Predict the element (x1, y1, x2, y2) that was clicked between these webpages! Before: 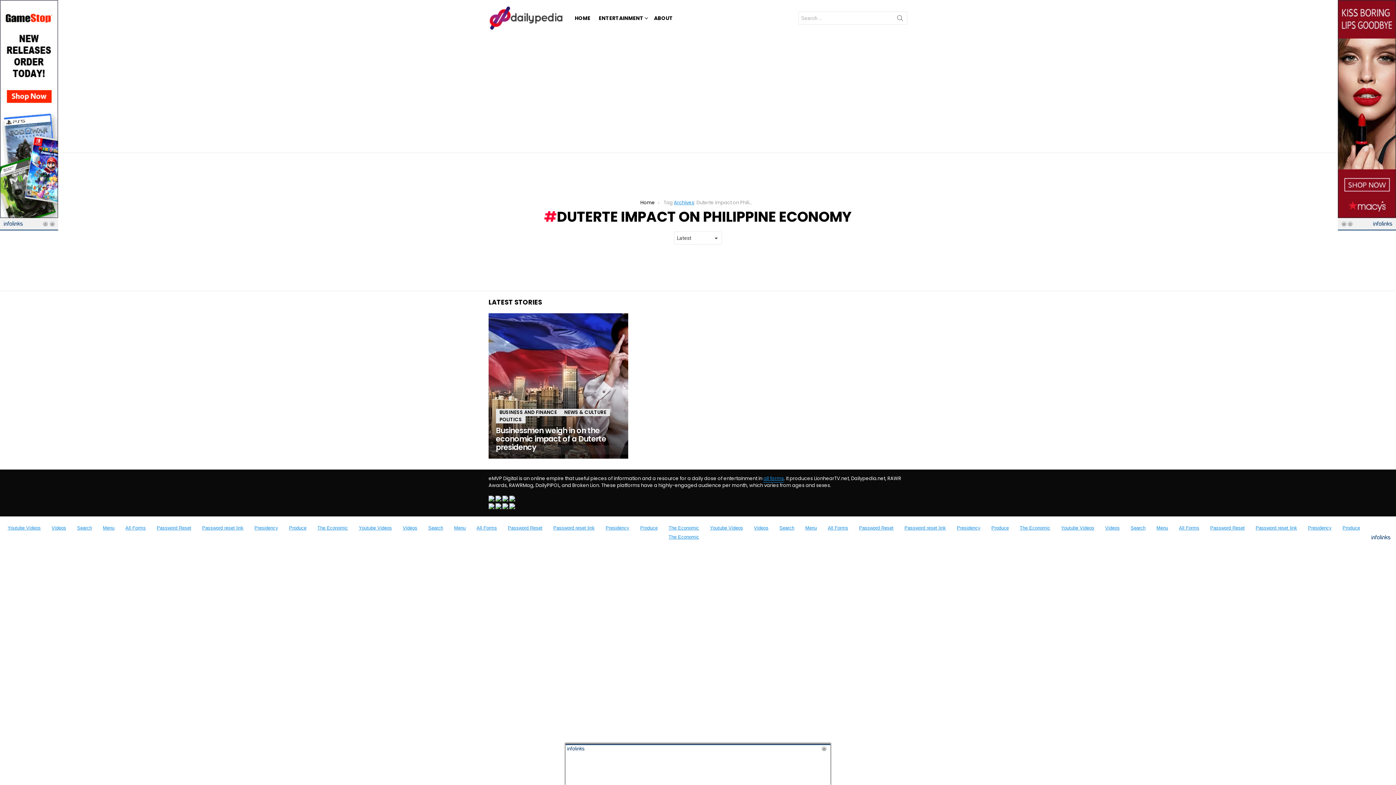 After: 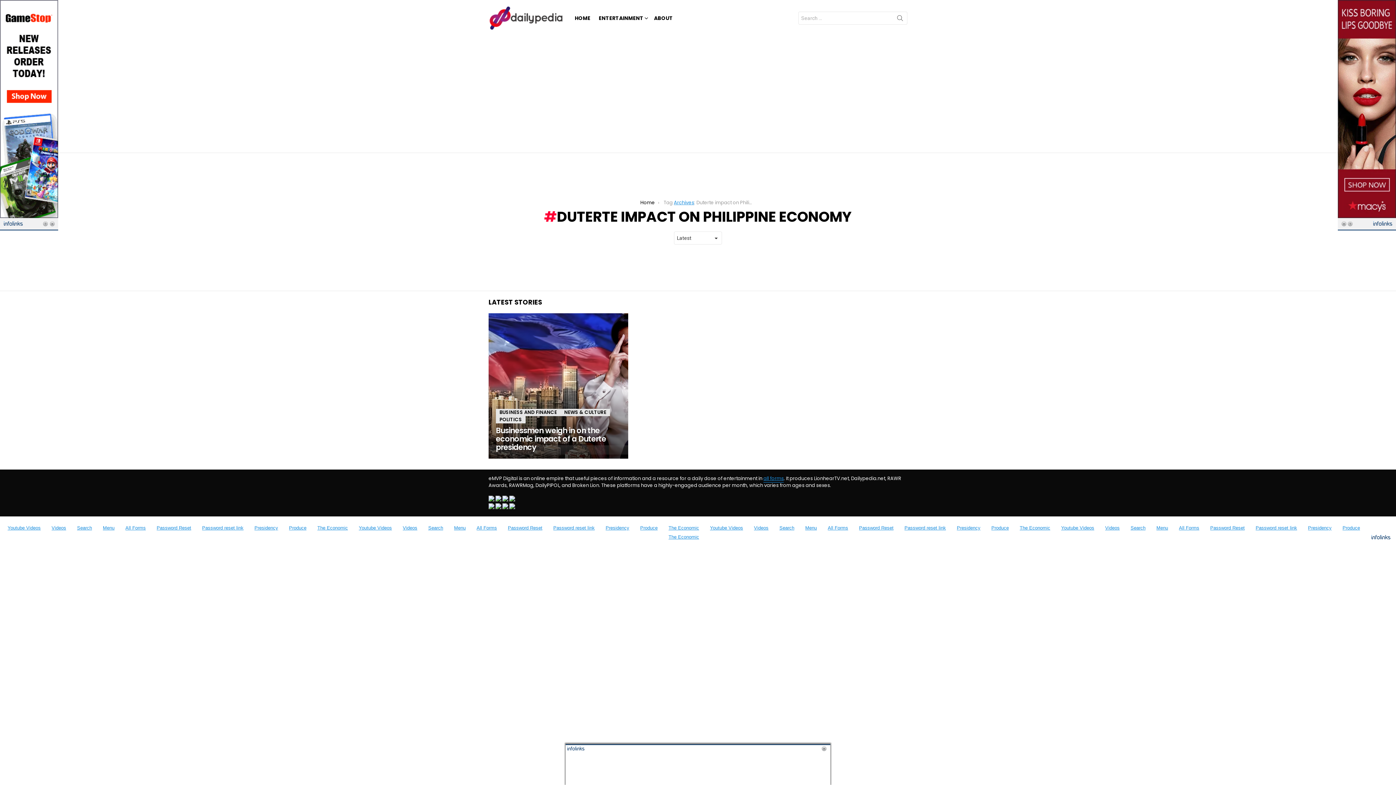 Action: bbox: (488, 496, 494, 503)